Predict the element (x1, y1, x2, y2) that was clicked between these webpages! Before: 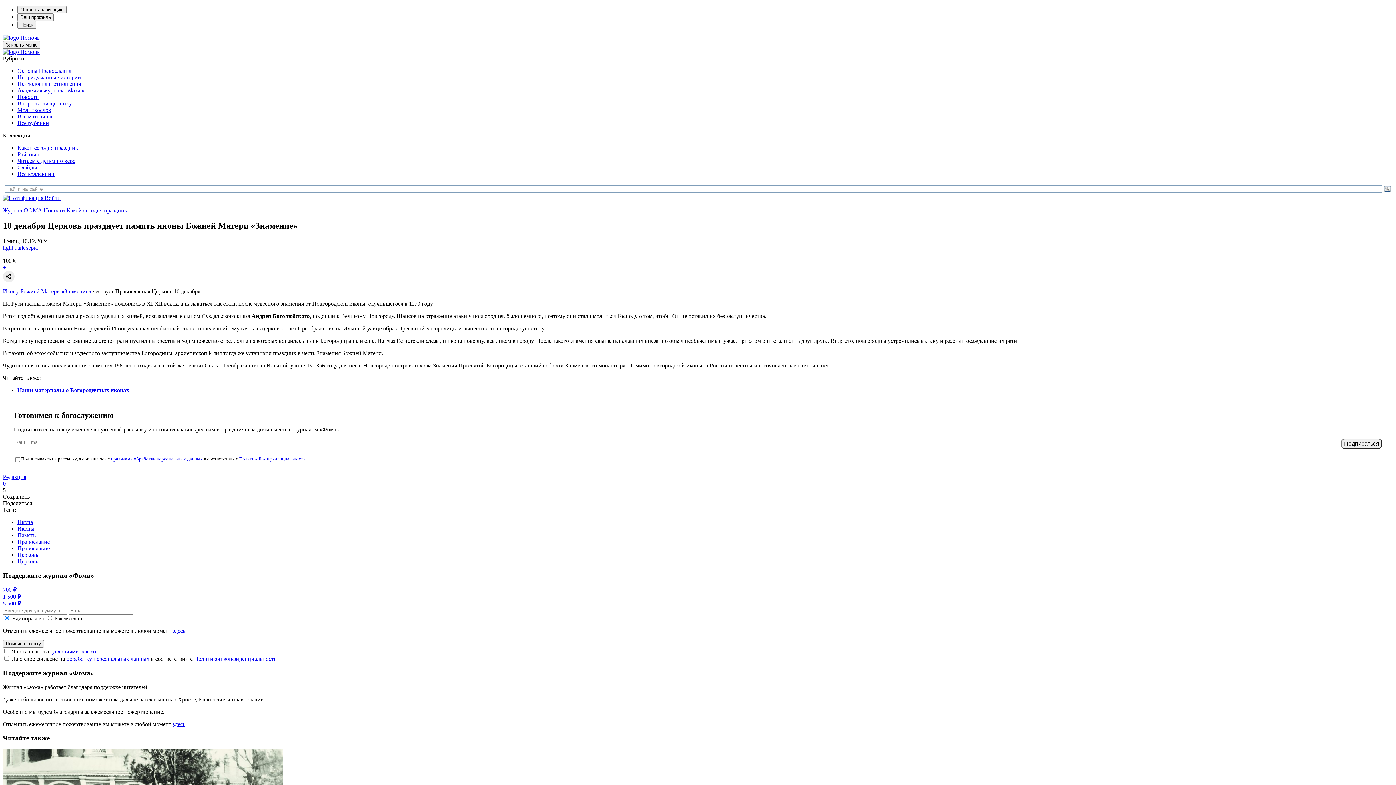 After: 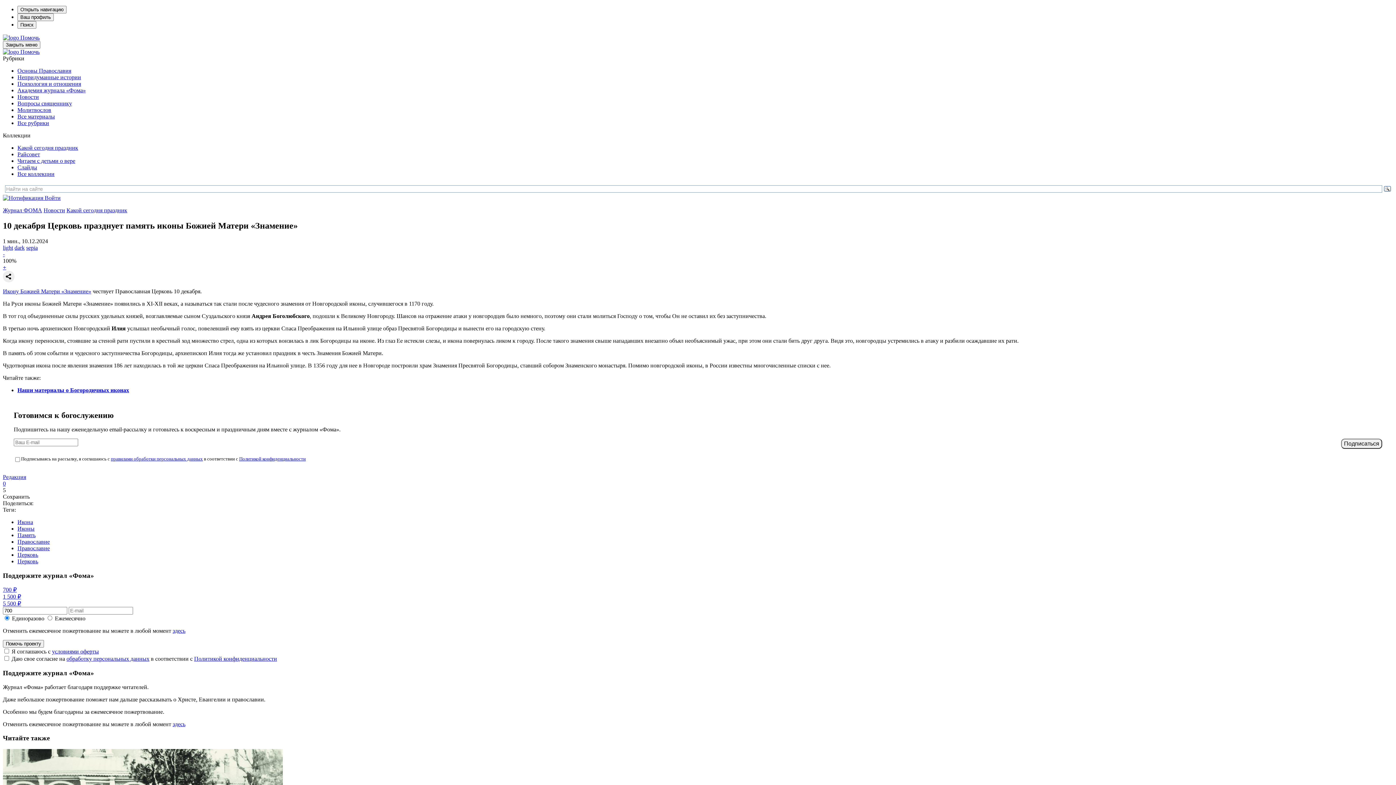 Action: label: 700 ₽ bbox: (2, 587, 16, 593)